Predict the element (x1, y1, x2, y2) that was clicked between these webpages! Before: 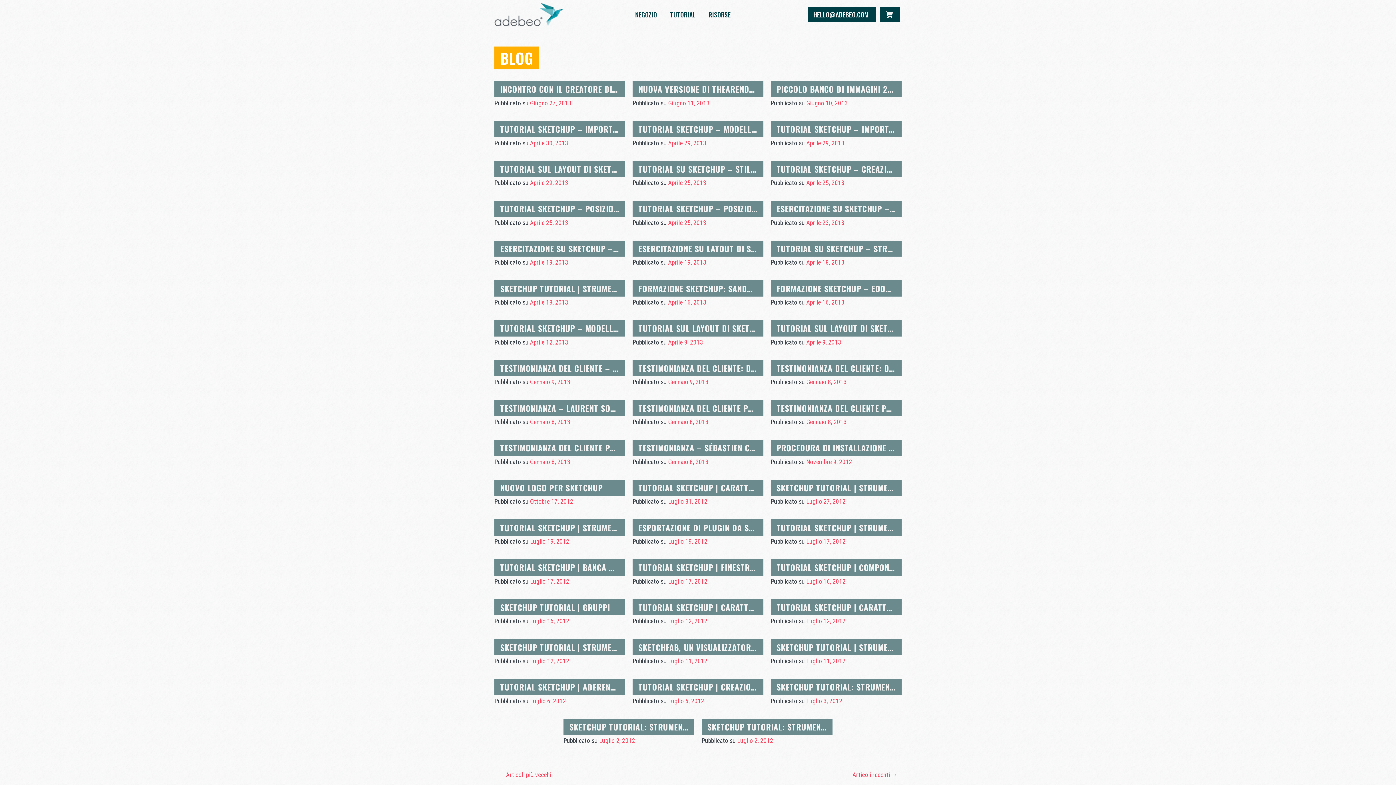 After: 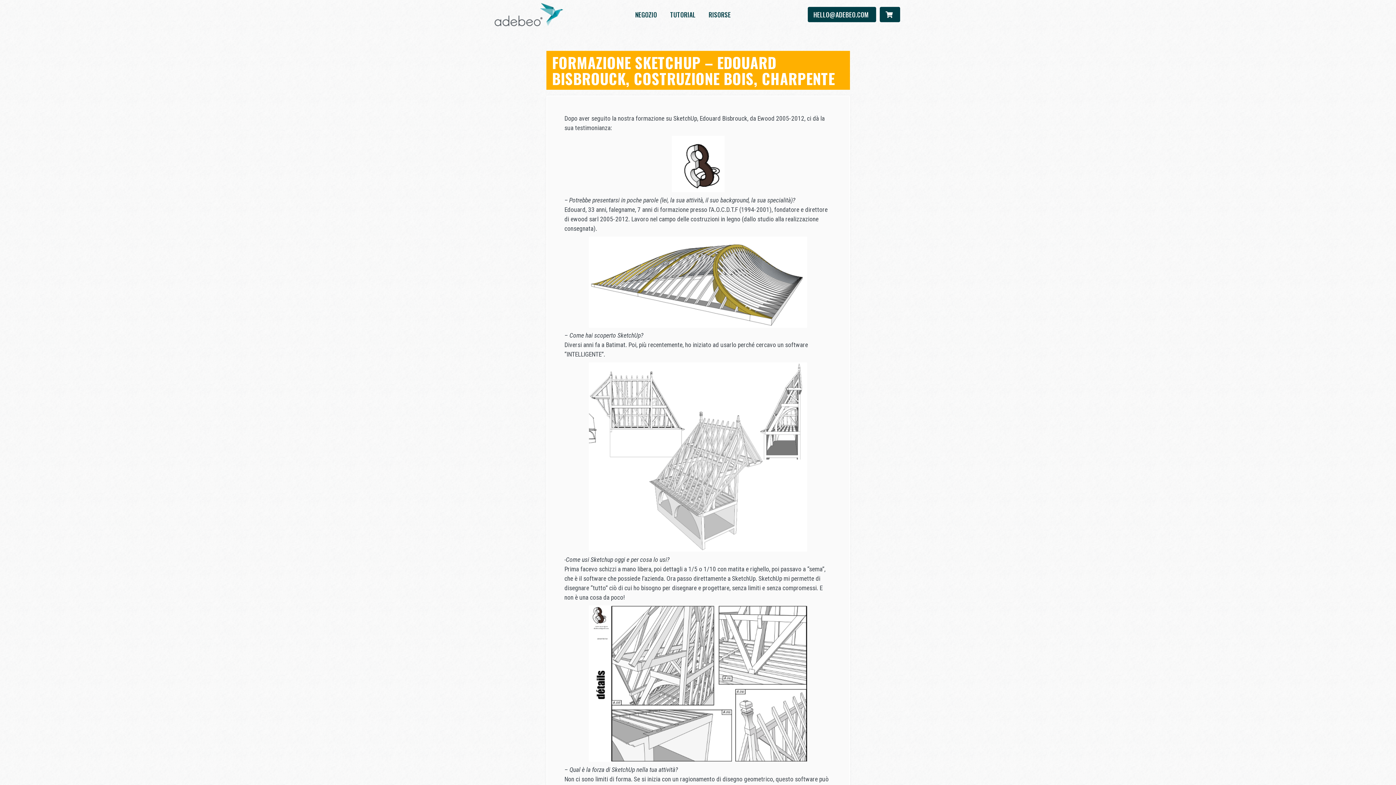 Action: bbox: (806, 298, 844, 306) label: Aprile 16, 2013